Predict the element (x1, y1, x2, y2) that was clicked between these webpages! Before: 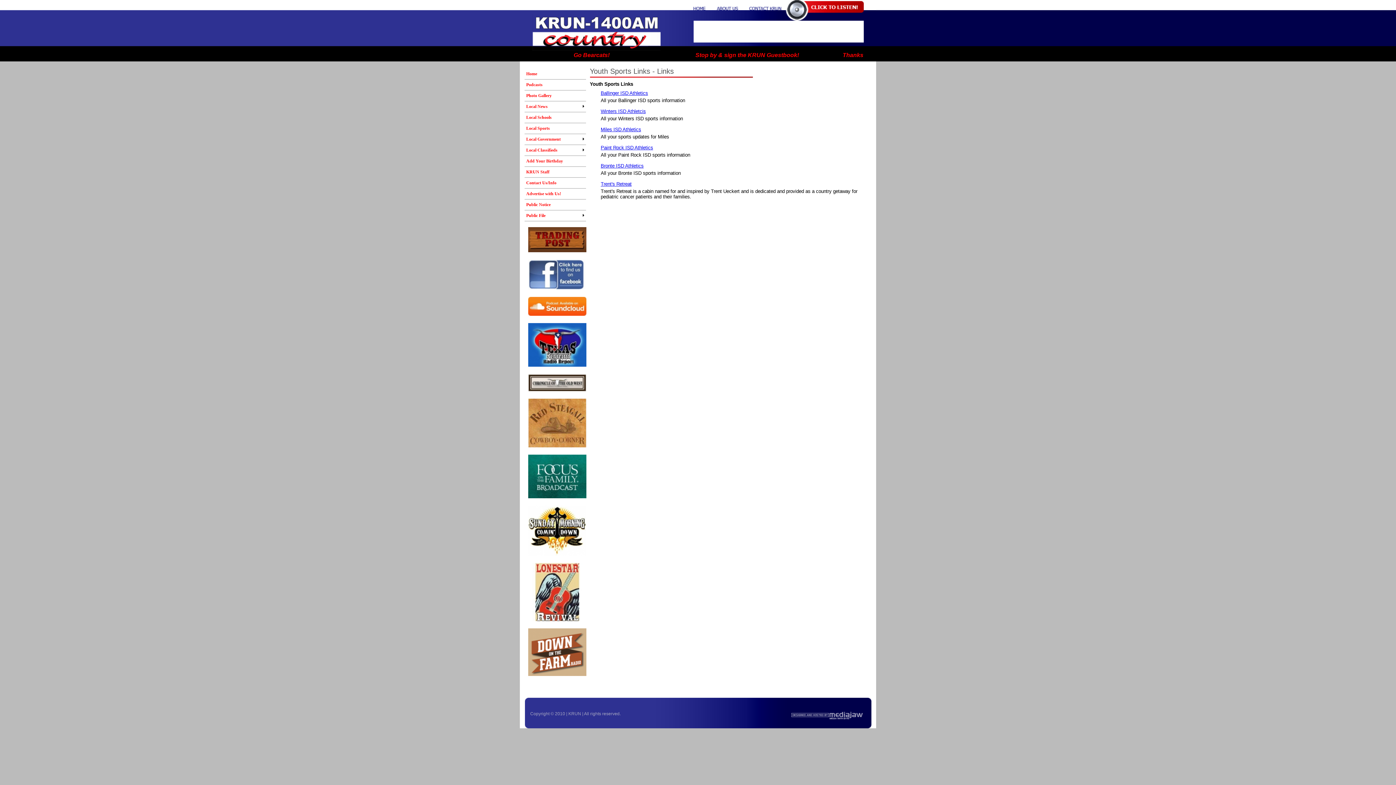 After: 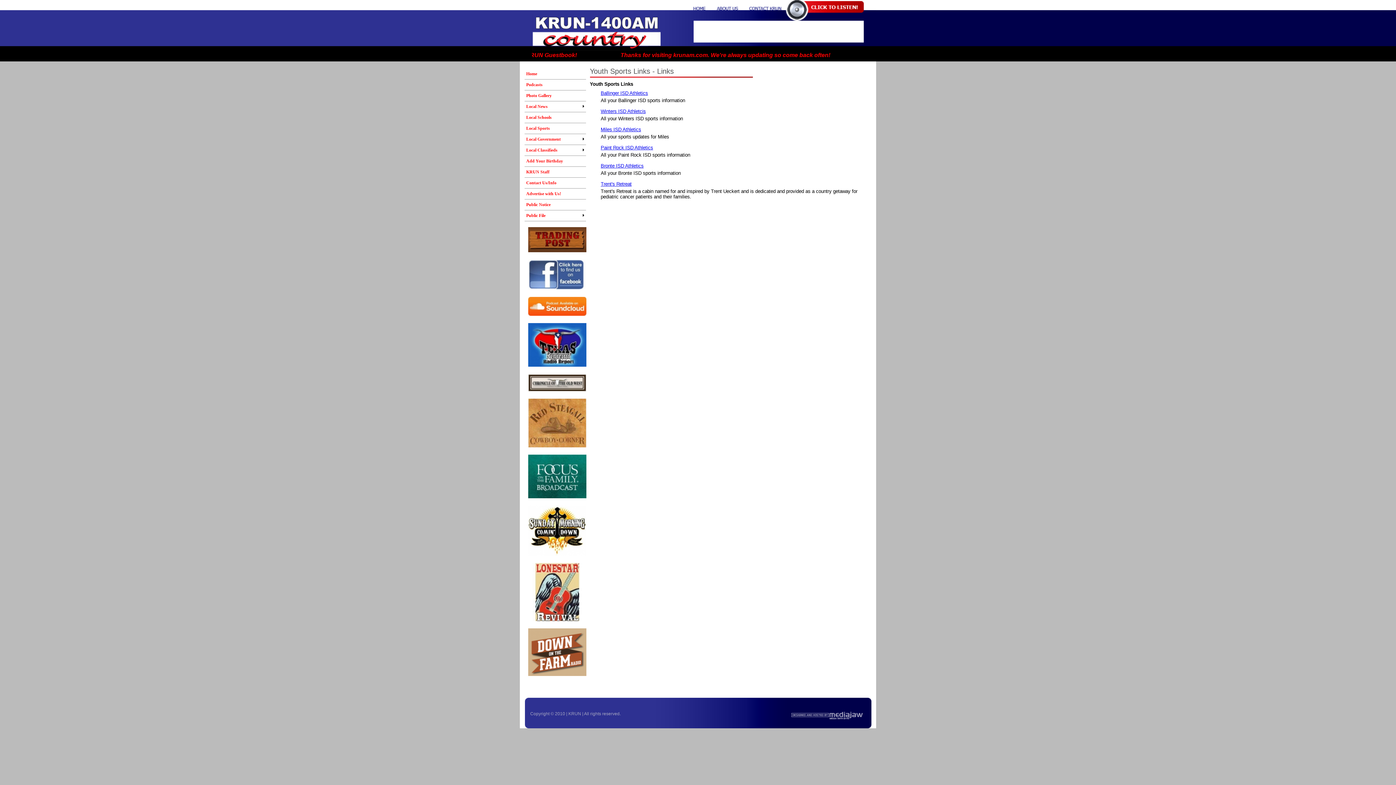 Action: bbox: (600, 126, 641, 132) label: Miles ISD Athletics